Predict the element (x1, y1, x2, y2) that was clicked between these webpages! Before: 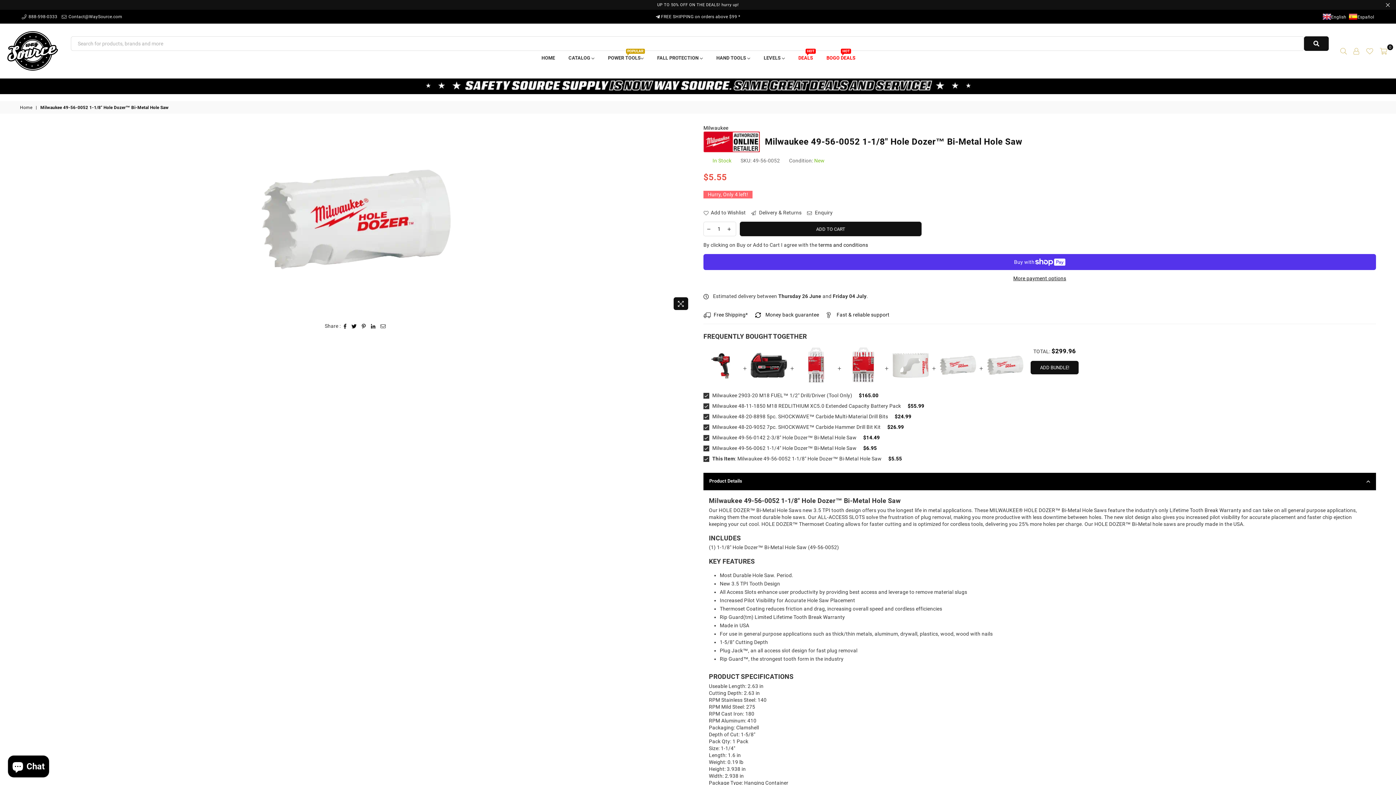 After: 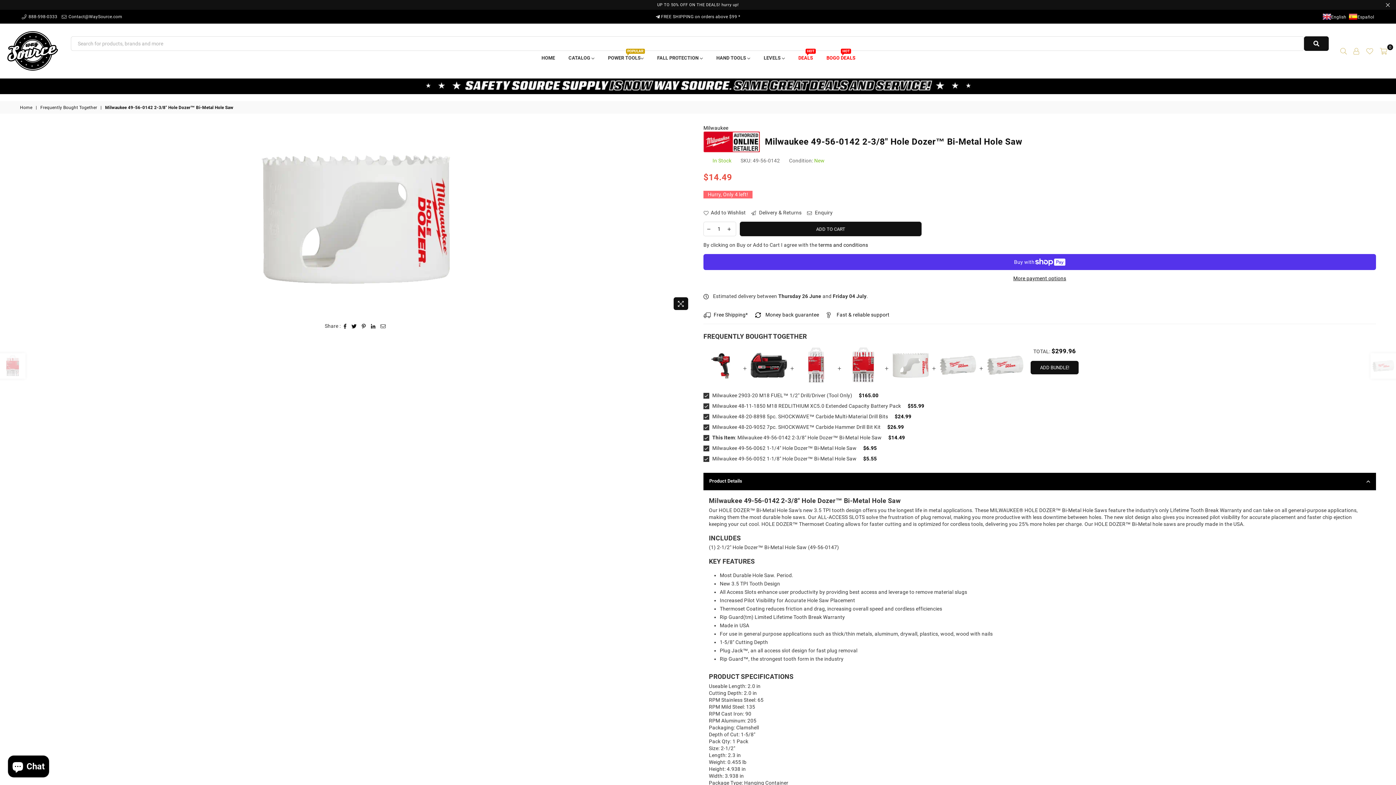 Action: bbox: (892, 378, 929, 384)